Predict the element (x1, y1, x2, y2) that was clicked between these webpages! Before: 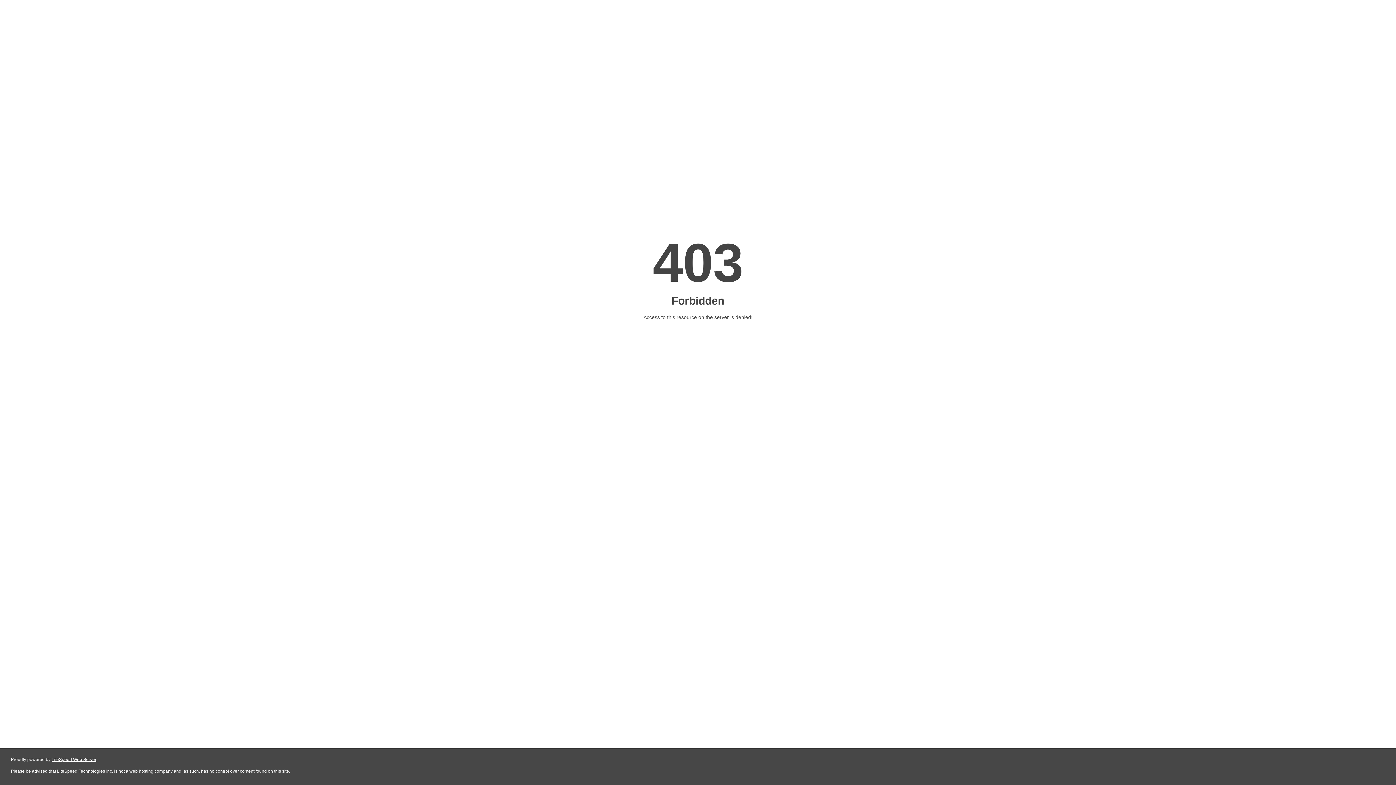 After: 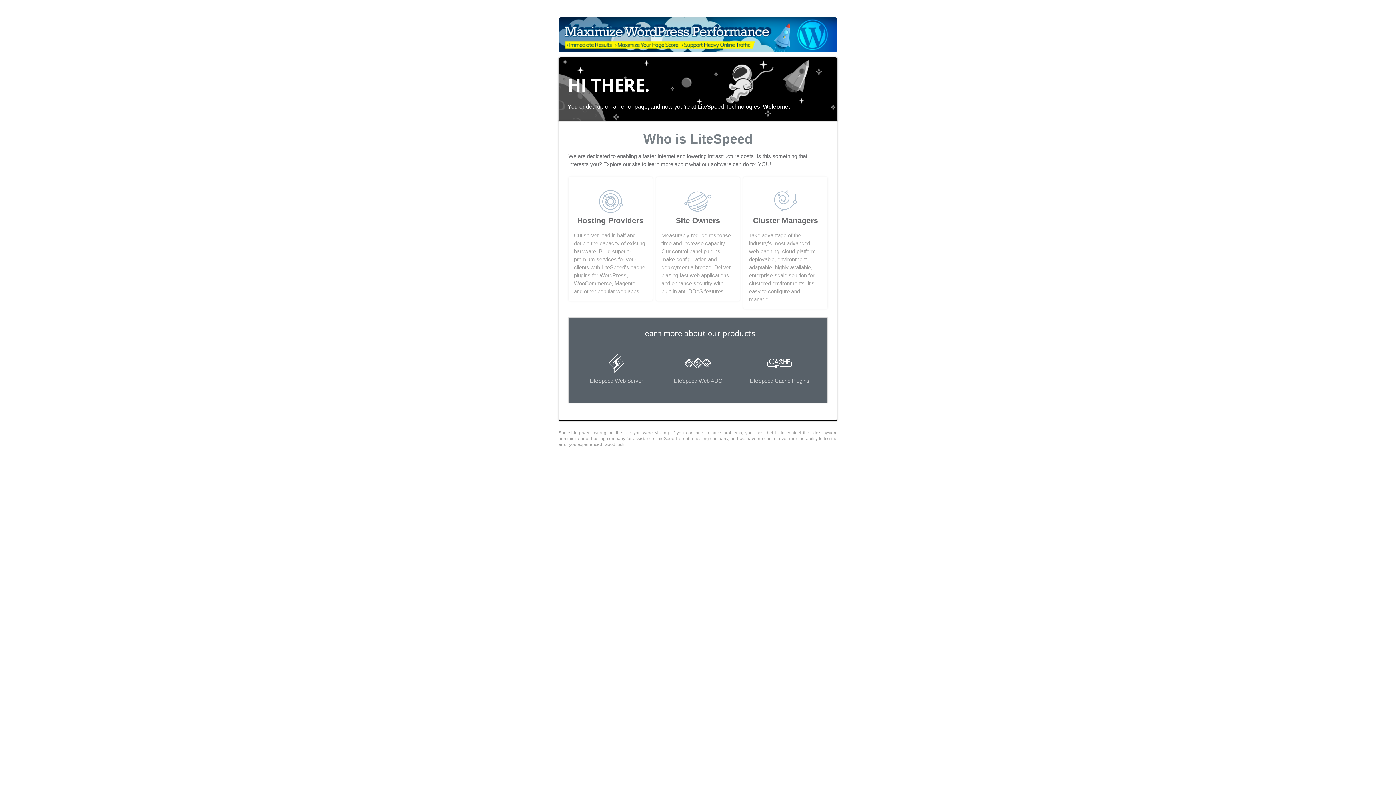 Action: label: LiteSpeed Web Server bbox: (51, 757, 96, 762)